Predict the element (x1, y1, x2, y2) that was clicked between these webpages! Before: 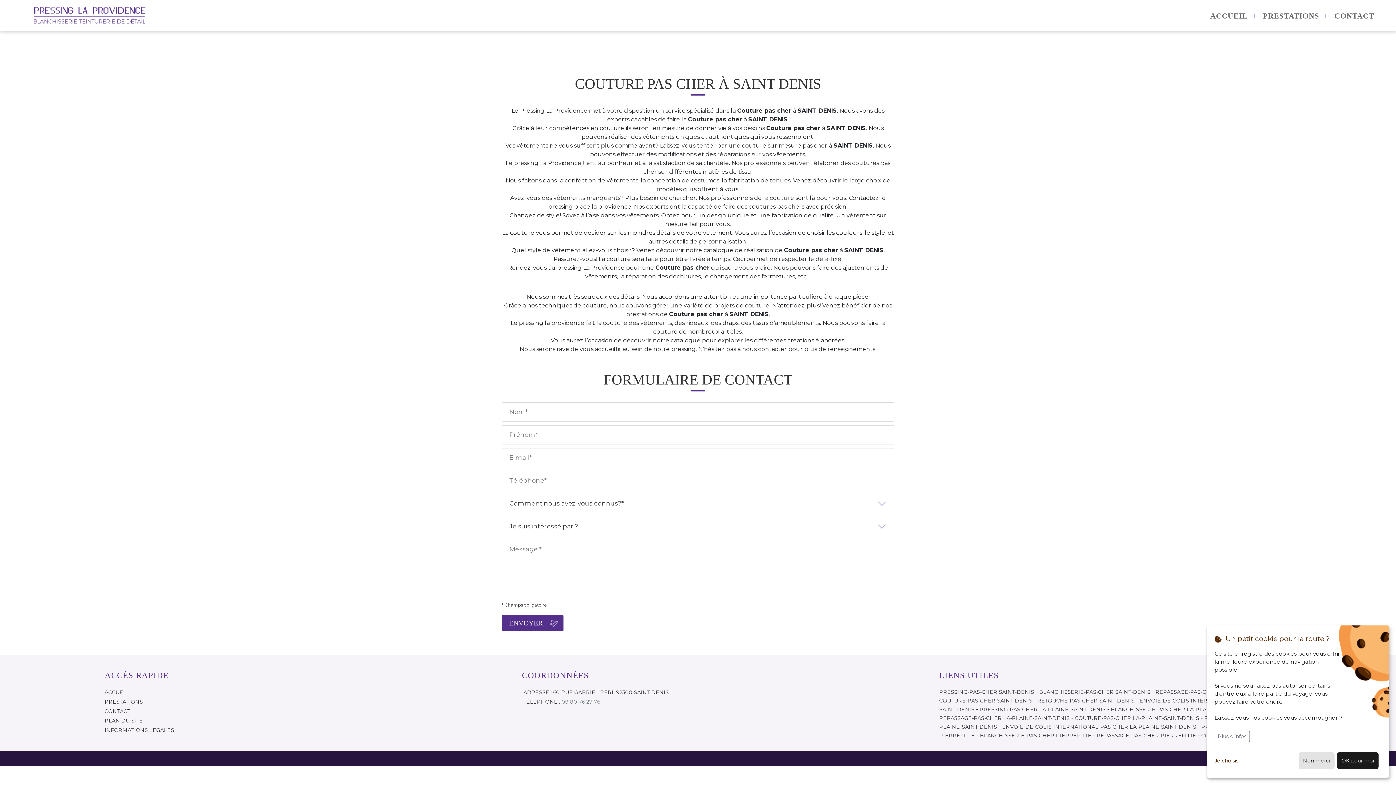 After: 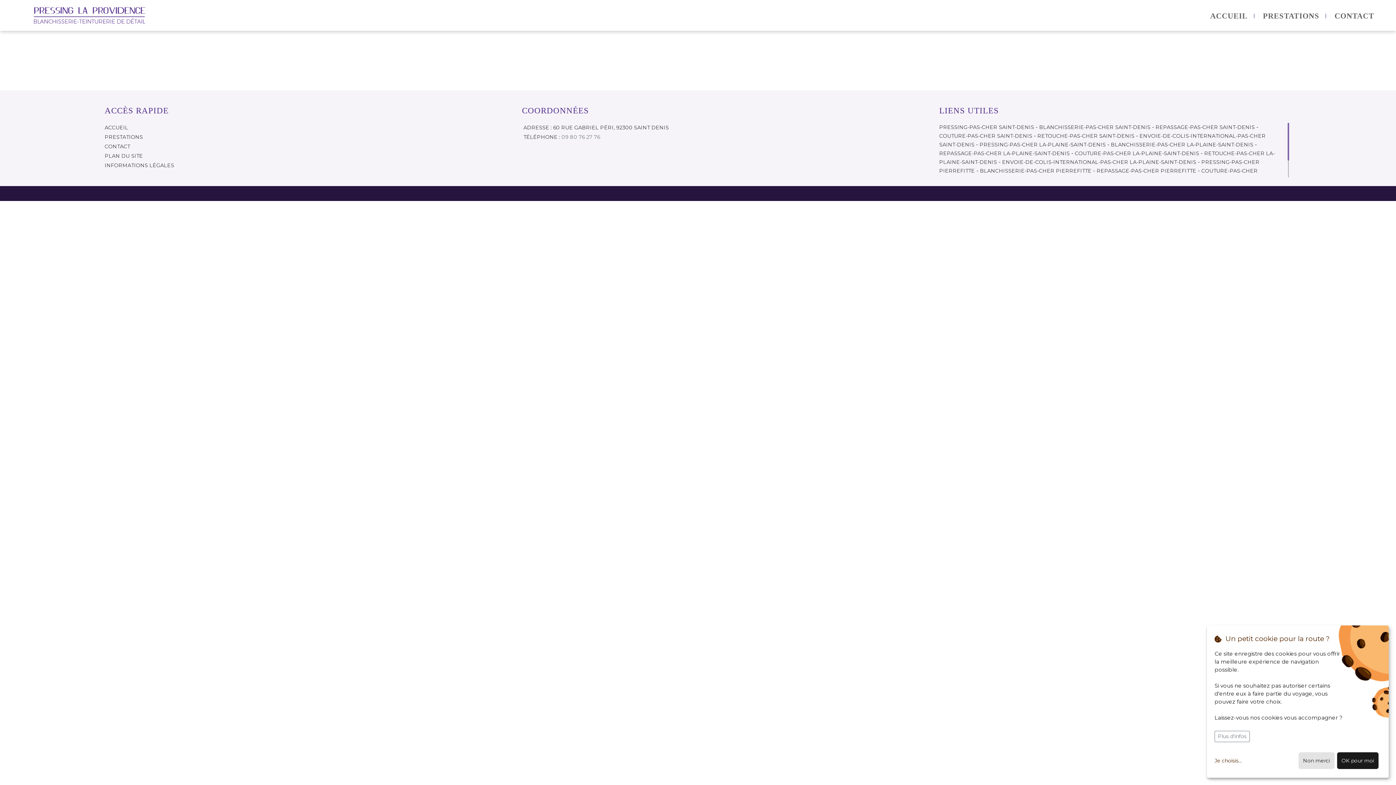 Action: bbox: (104, 727, 174, 733) label: INFORMATIONS LÉGALES